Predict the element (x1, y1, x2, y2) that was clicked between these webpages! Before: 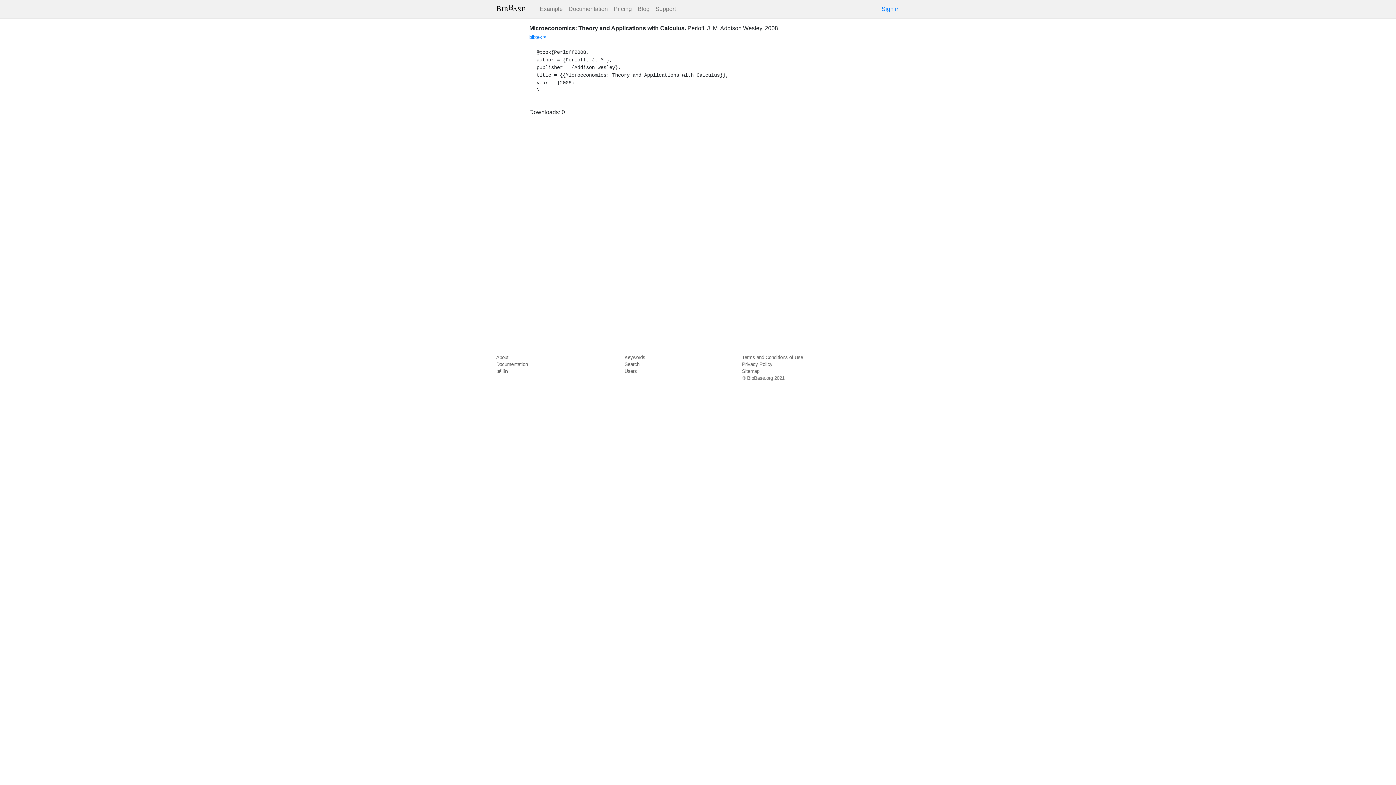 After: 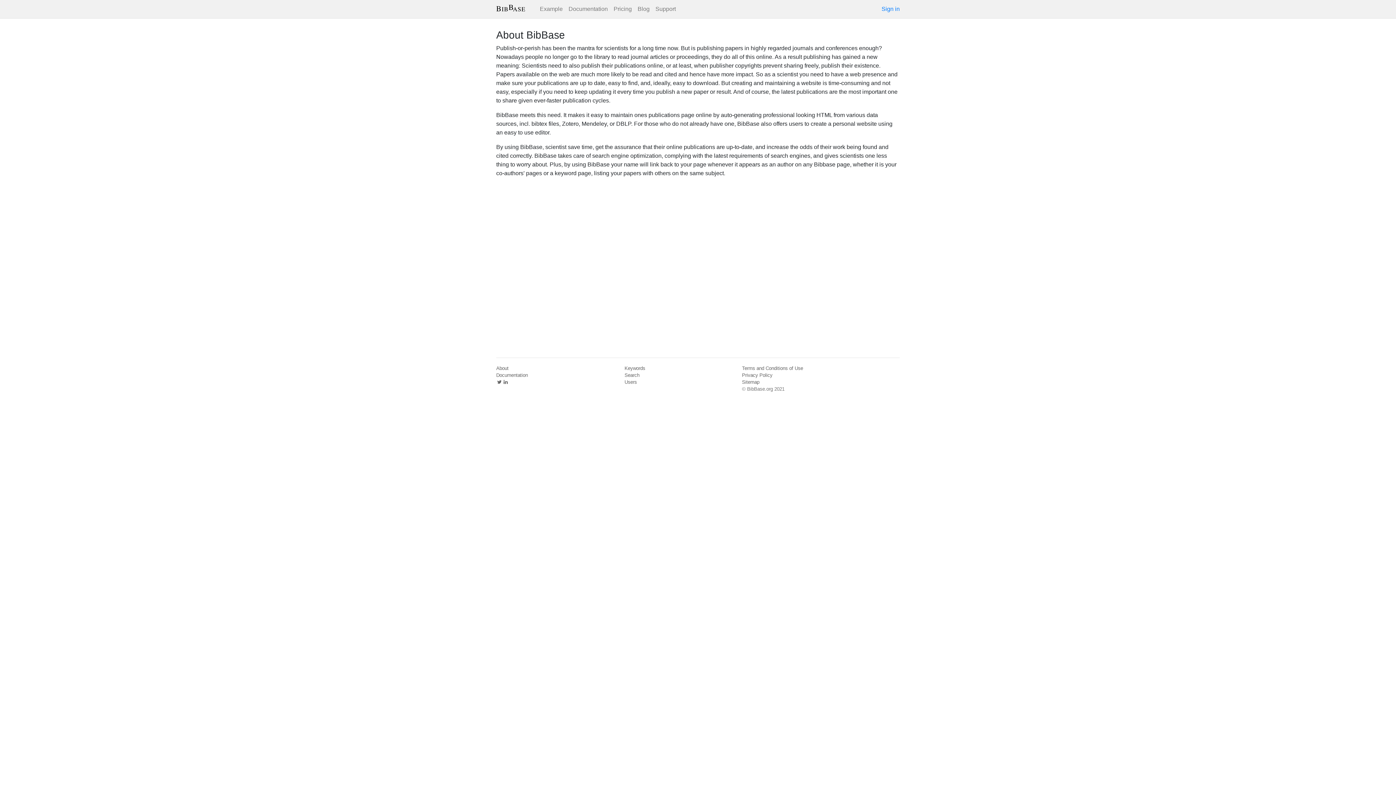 Action: bbox: (496, 354, 508, 360) label: About